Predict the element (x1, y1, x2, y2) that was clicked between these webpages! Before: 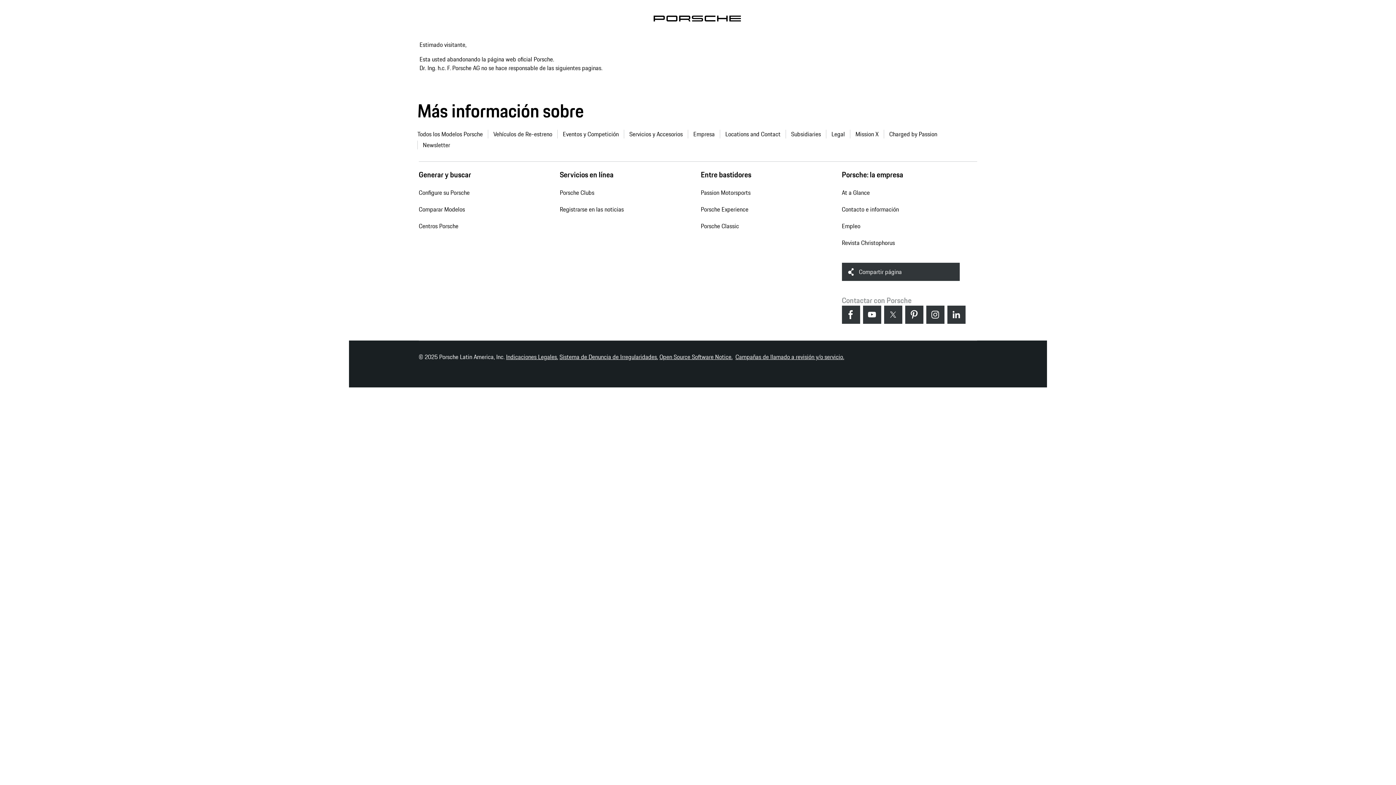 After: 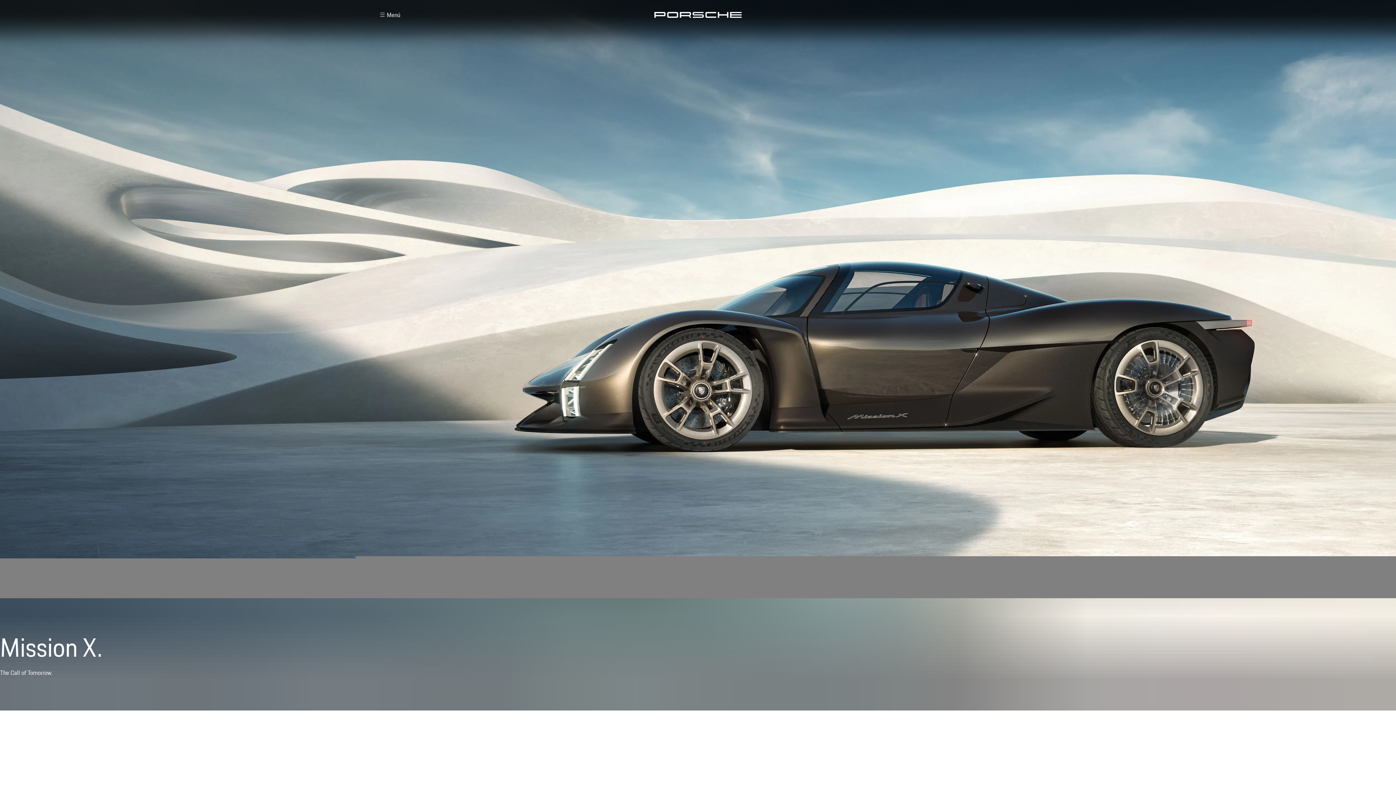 Action: label: Mission X bbox: (850, 128, 884, 139)